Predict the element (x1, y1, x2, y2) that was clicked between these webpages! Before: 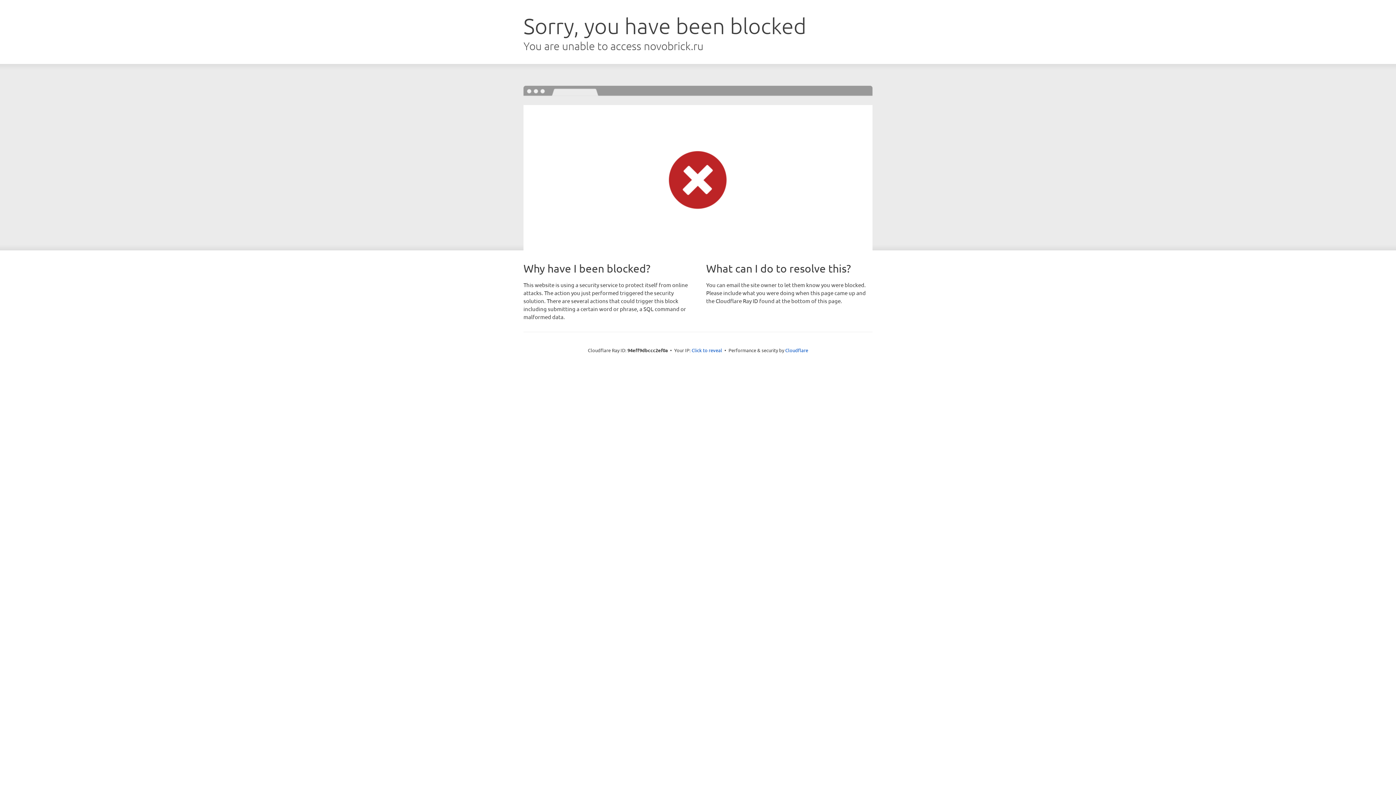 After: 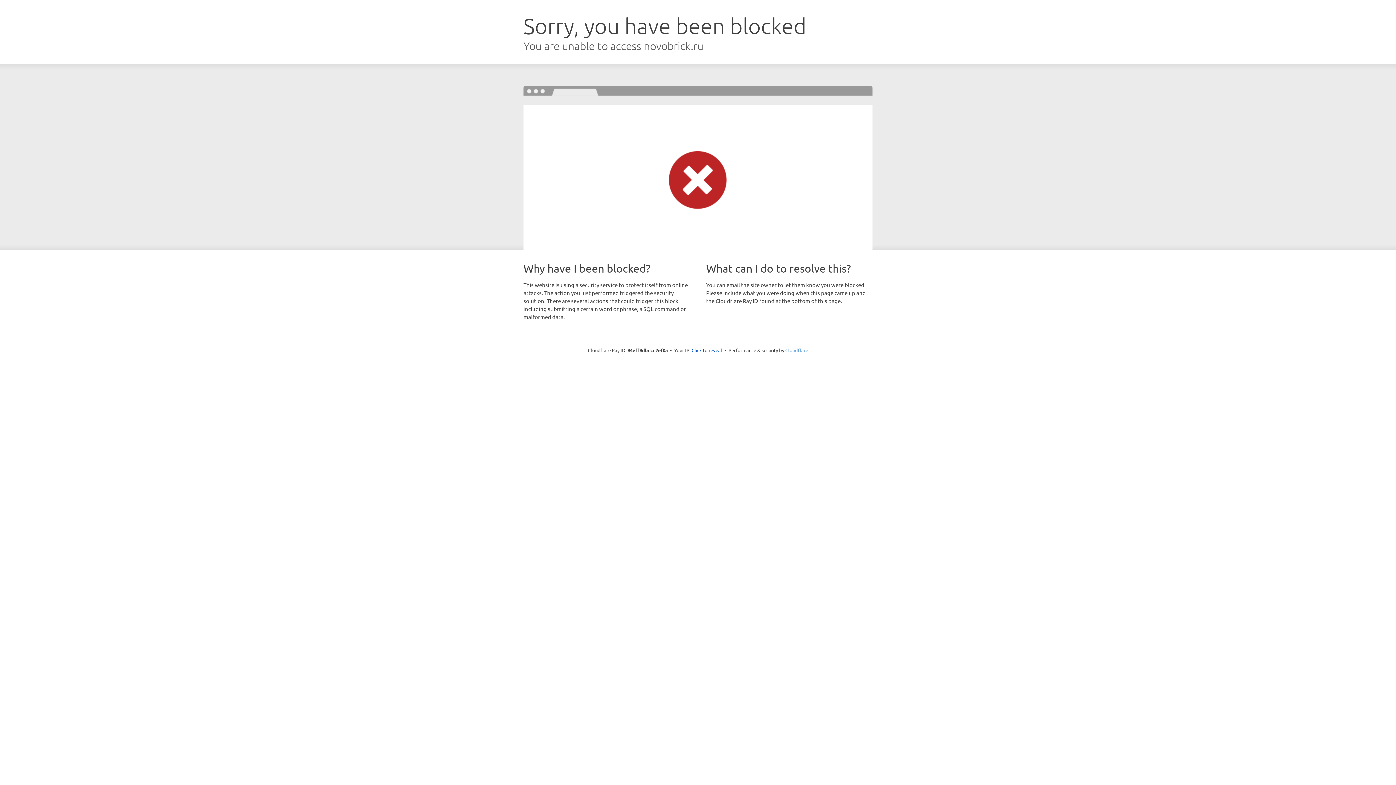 Action: label: Cloudflare bbox: (785, 347, 808, 353)